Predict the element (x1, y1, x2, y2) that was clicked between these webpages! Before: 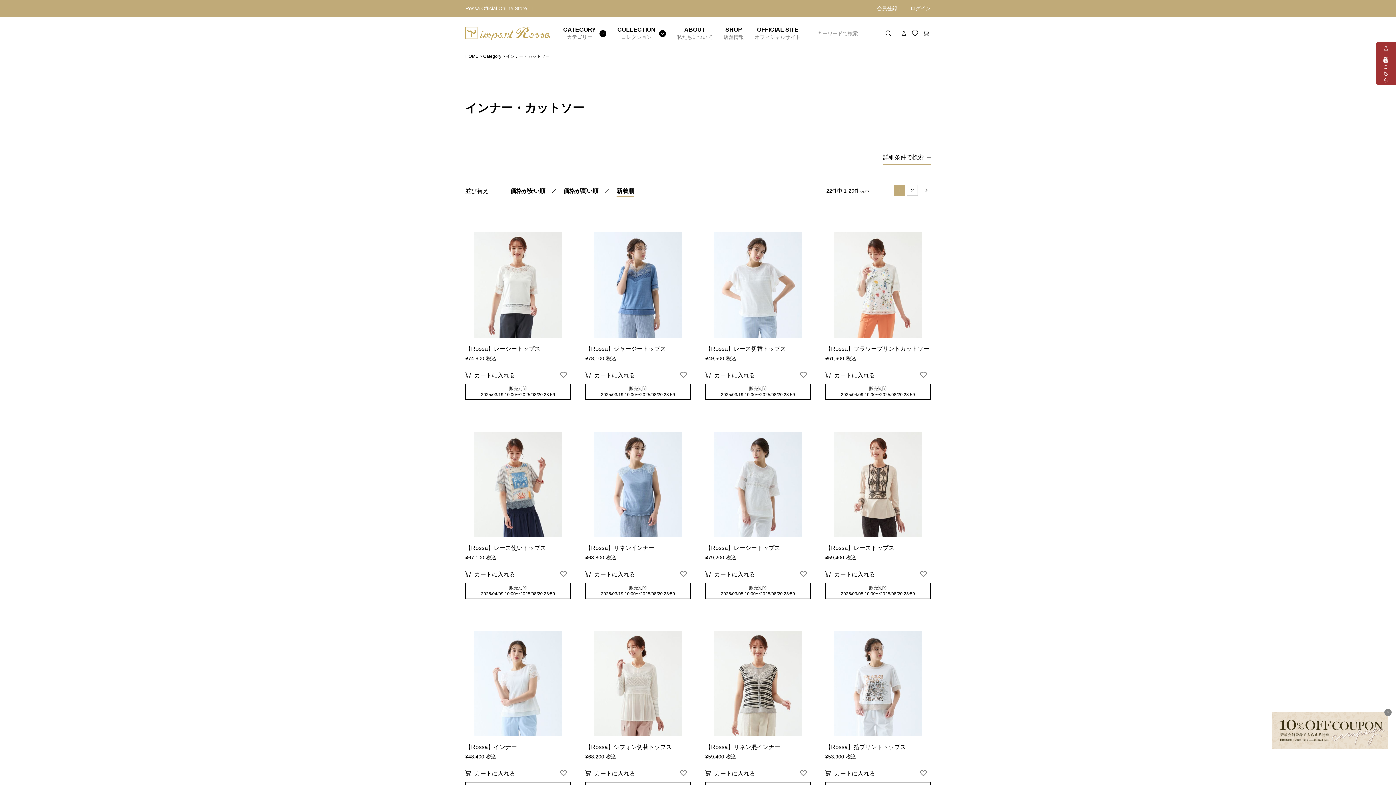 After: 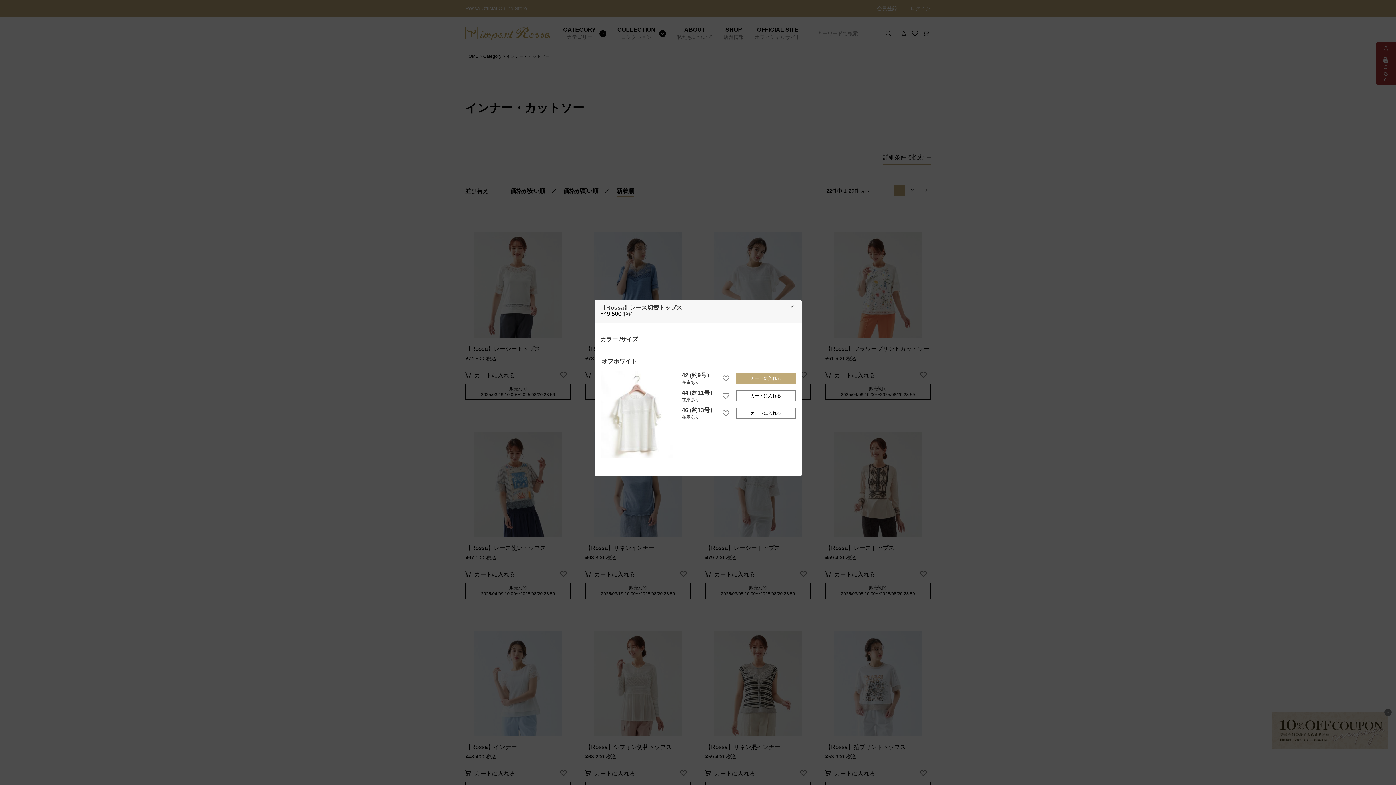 Action: bbox: (705, 368, 793, 380) label: カートに入れる